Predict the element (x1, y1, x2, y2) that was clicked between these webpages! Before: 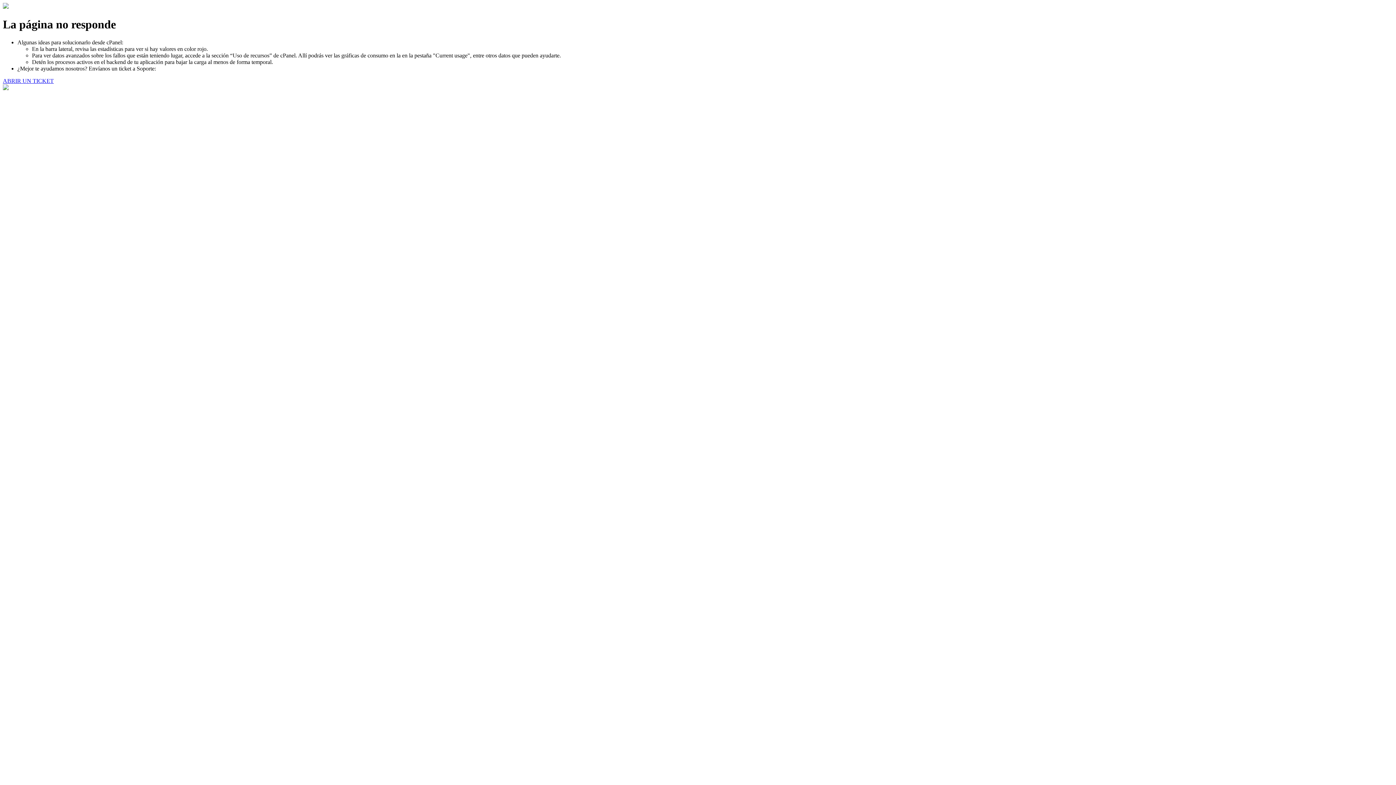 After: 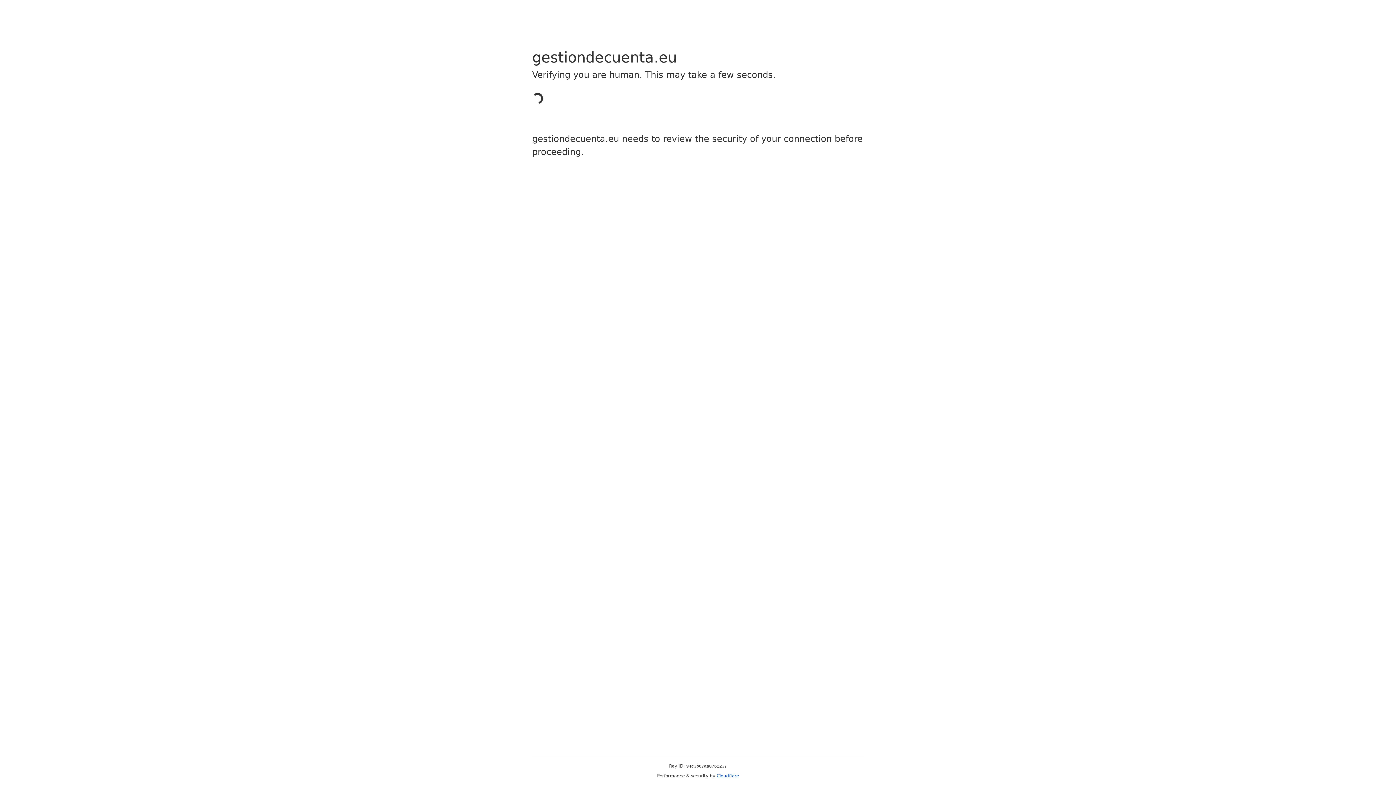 Action: label: ABRIR UN TICKET bbox: (2, 77, 53, 83)